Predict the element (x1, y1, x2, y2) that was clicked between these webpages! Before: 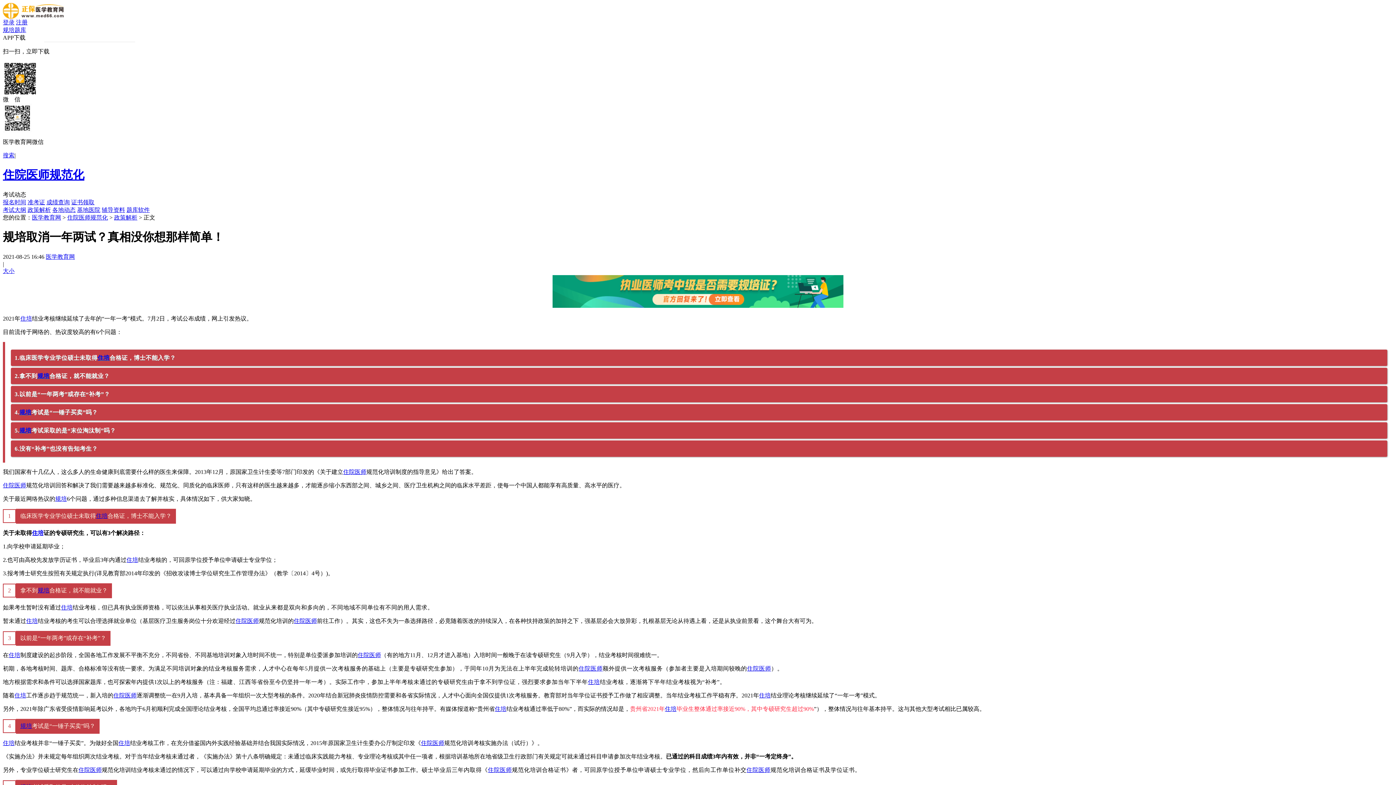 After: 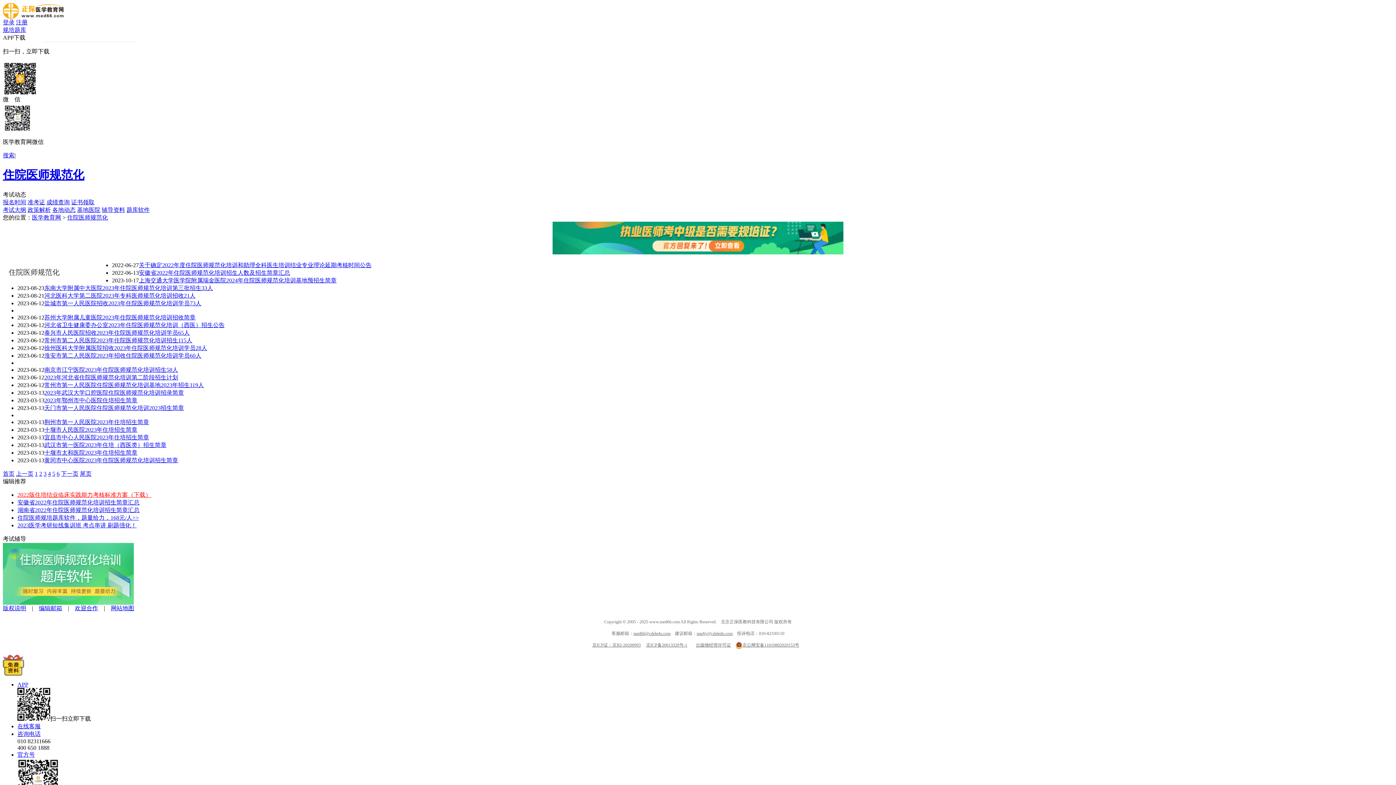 Action: label: 住院医师规范化 bbox: (67, 214, 108, 220)